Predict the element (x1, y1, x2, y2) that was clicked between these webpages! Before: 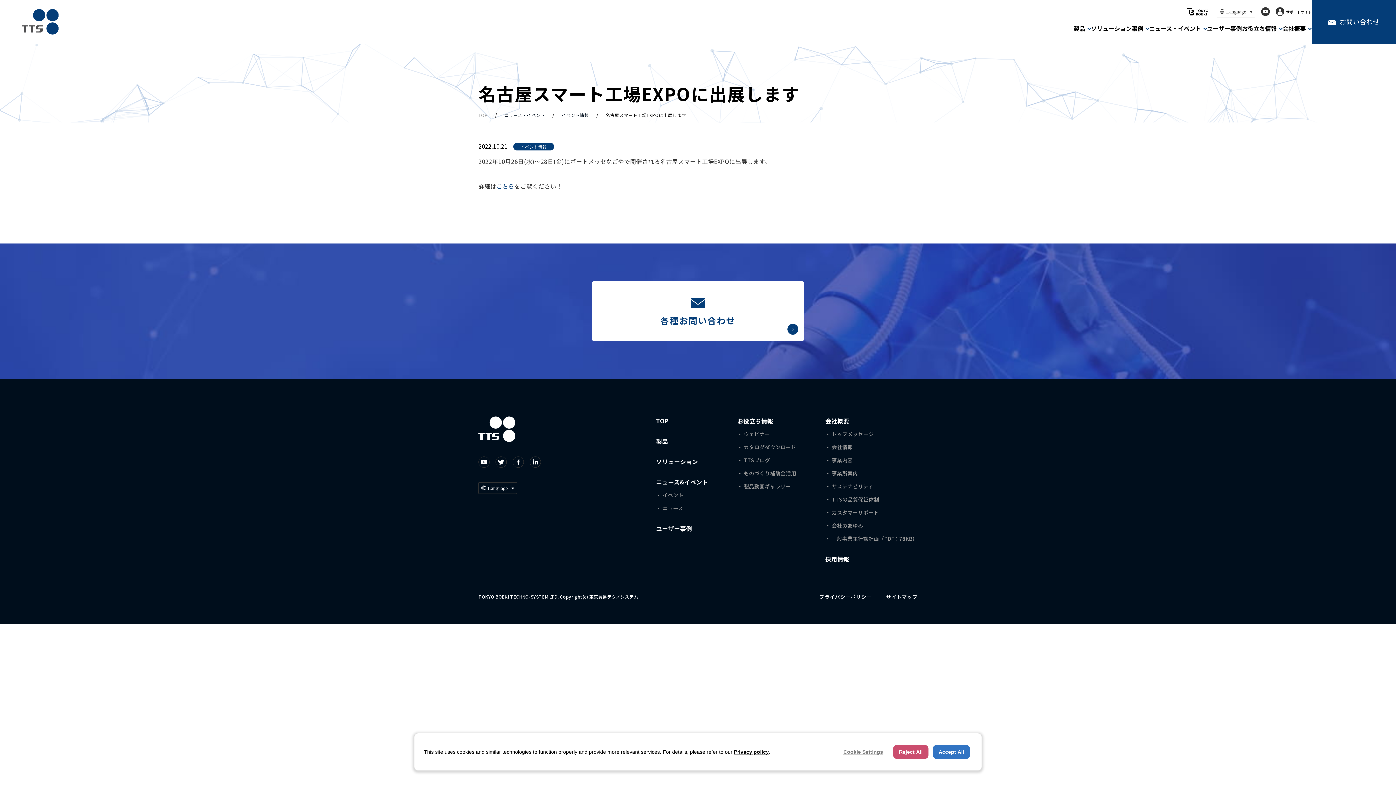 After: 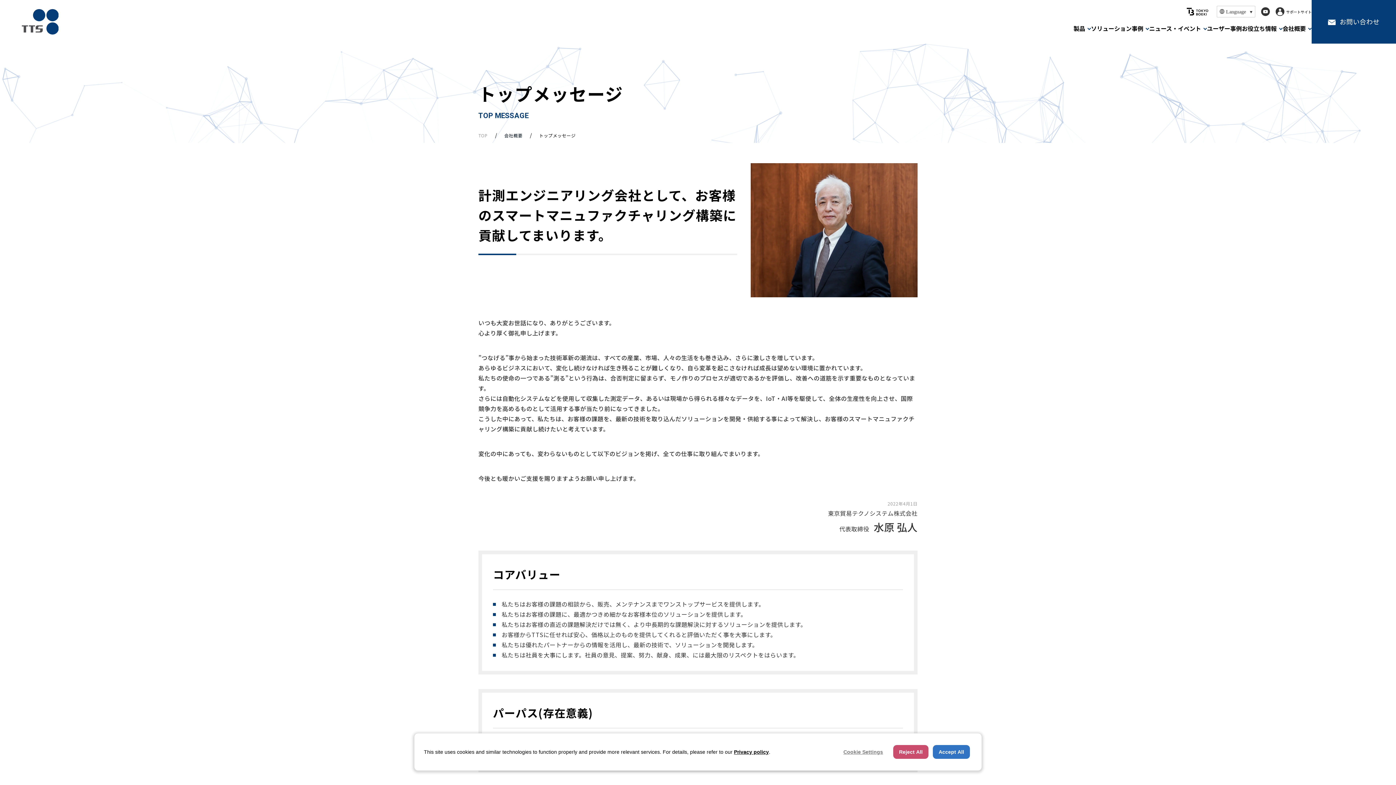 Action: label: ・ トップメッセージ bbox: (825, 429, 917, 438)